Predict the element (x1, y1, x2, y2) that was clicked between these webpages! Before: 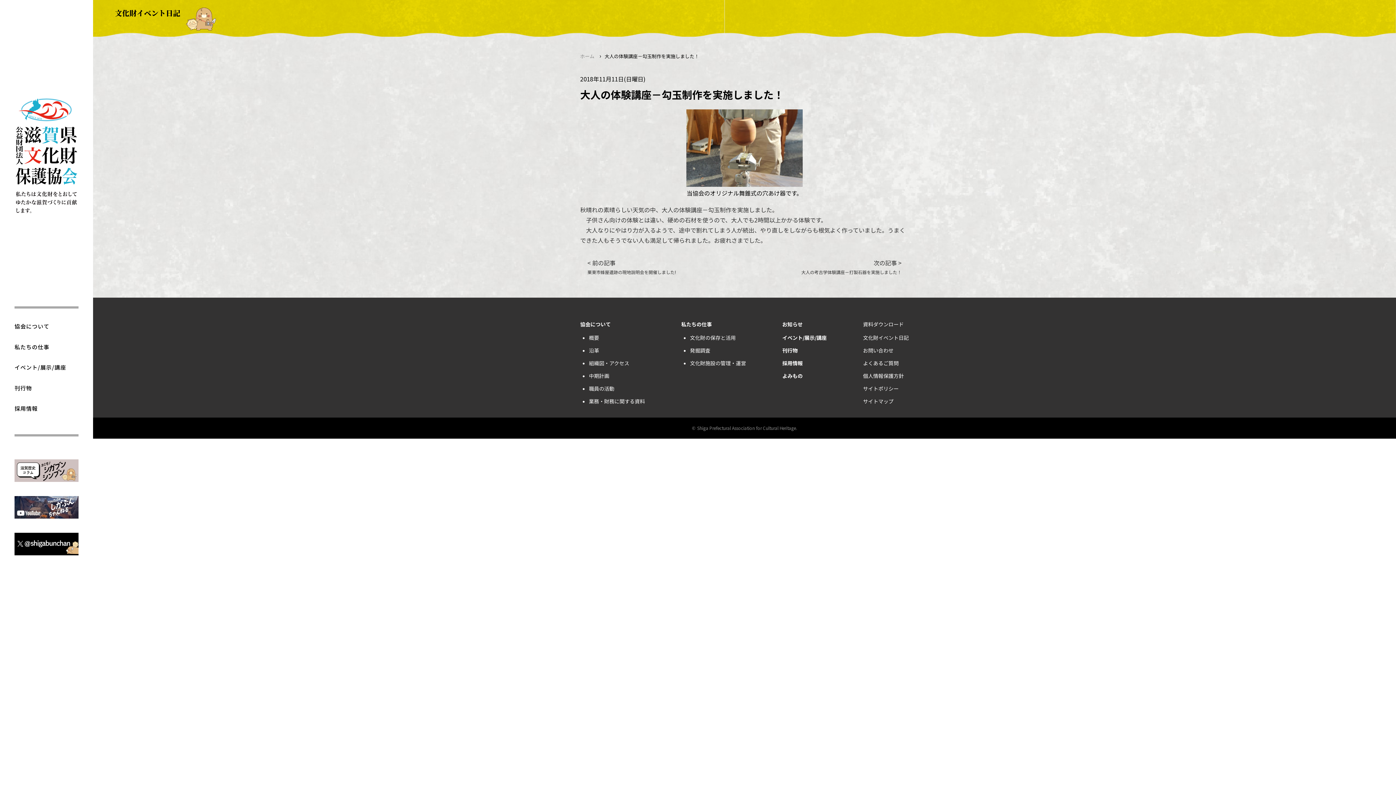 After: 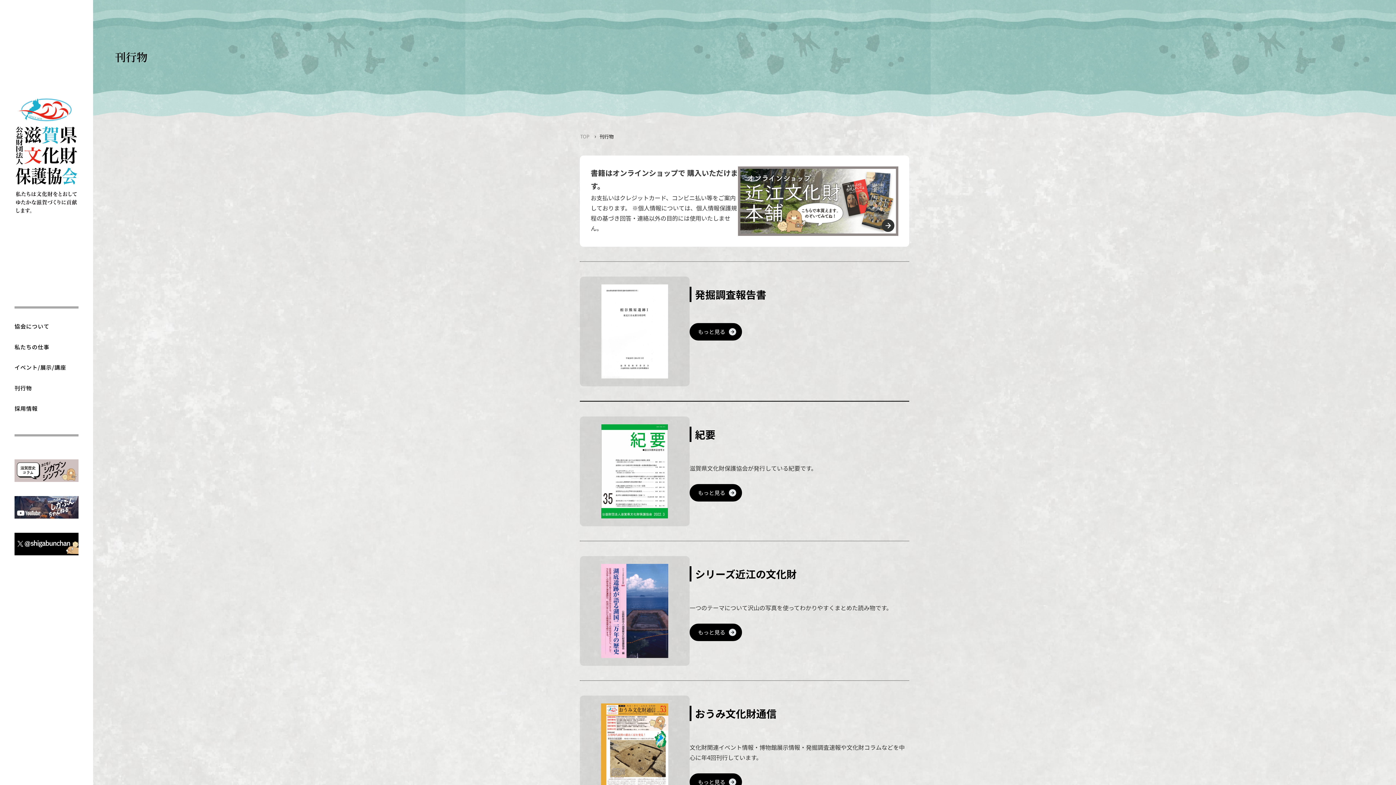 Action: label: 刊行物 bbox: (0, 377, 93, 398)